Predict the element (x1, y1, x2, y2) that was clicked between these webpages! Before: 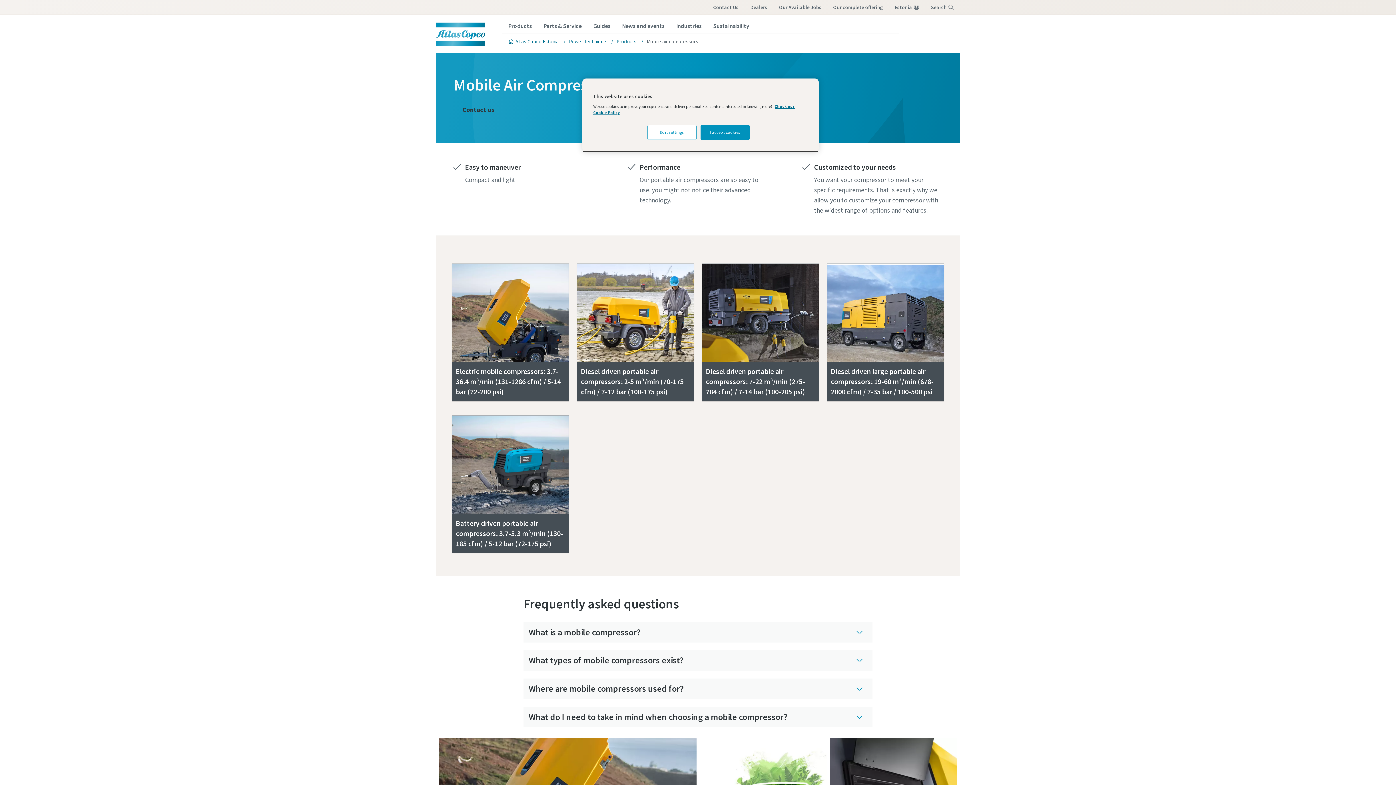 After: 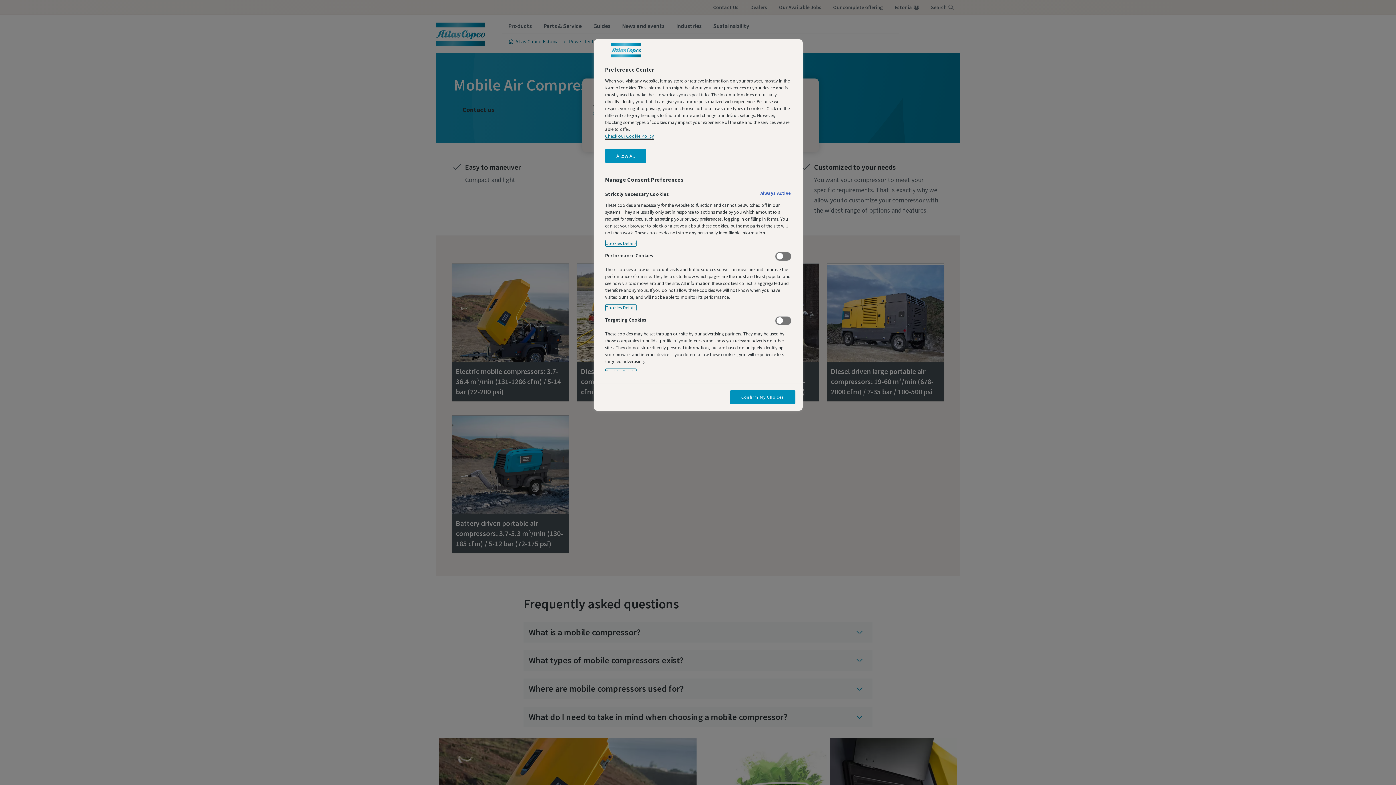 Action: label: Edit settings bbox: (647, 125, 696, 140)